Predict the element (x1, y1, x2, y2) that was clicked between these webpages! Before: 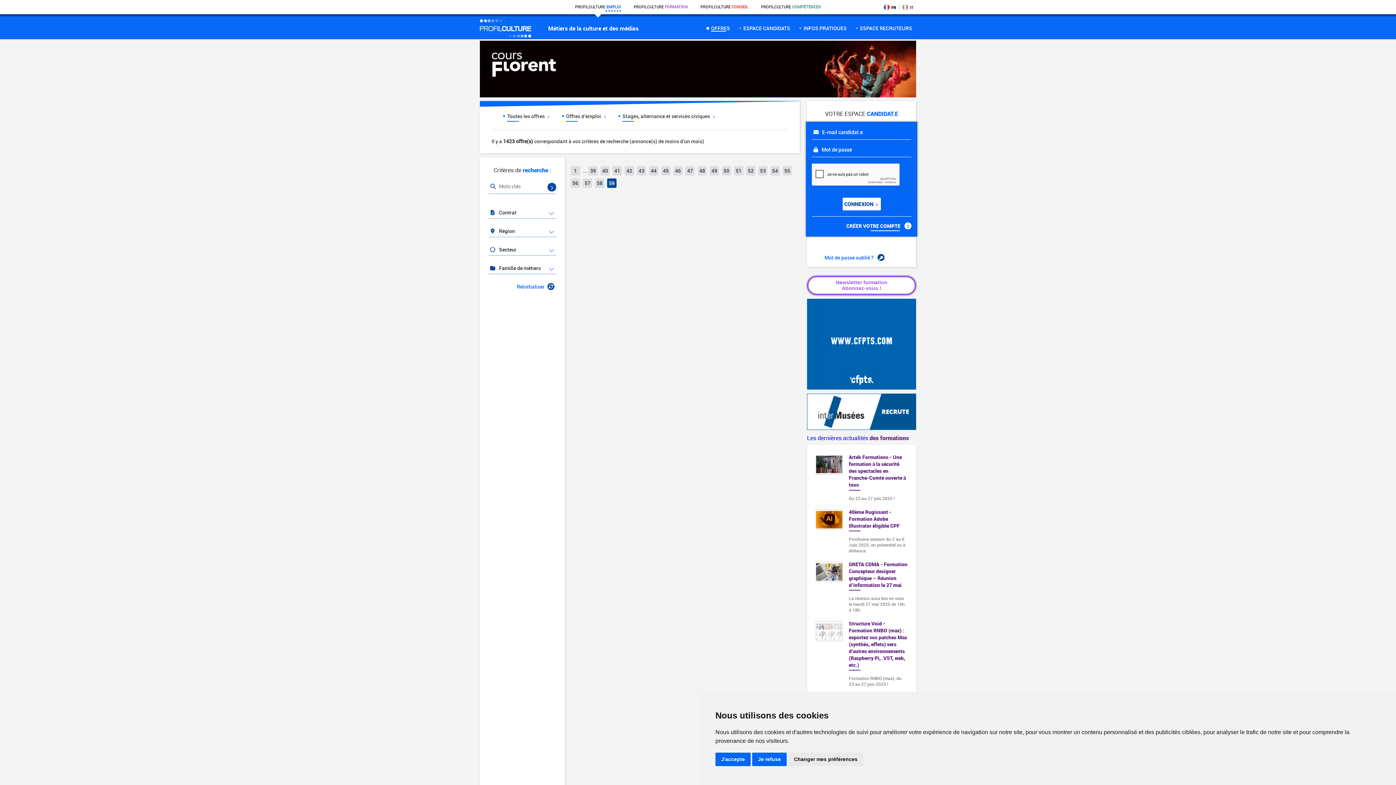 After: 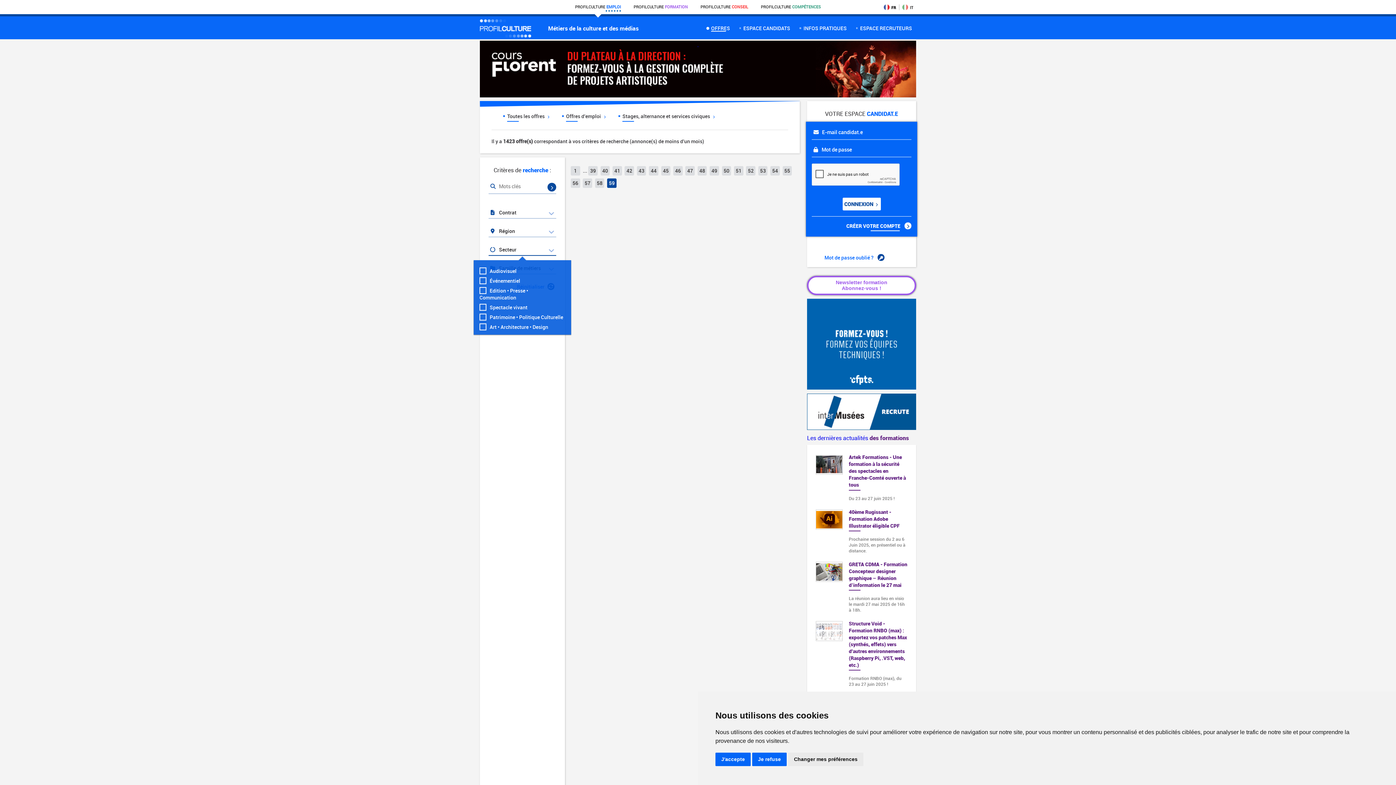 Action: bbox: (488, 246, 556, 256) label:  Secteur